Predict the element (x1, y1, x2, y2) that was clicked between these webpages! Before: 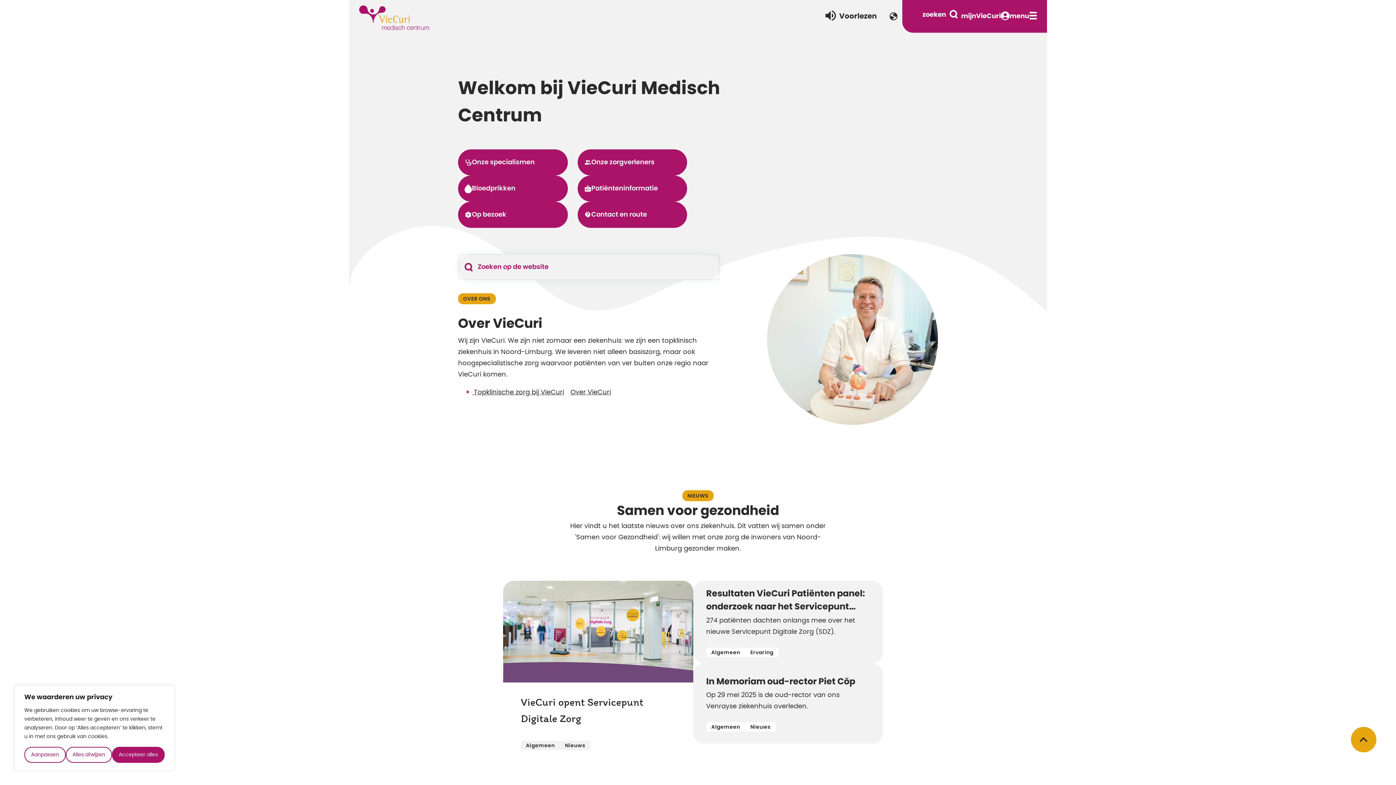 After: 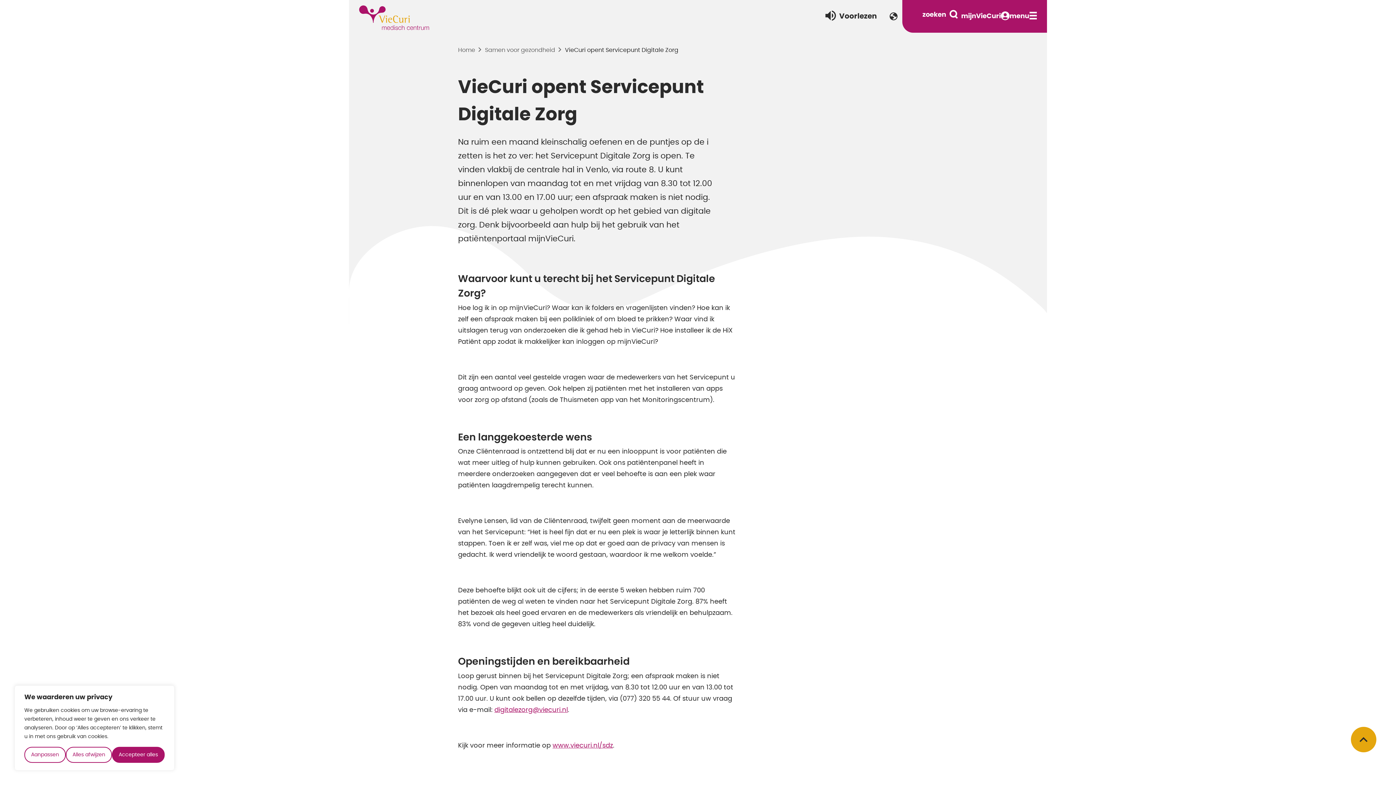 Action: bbox: (520, 695, 643, 727) label: VieCuri opent Servicepunt Digitale Zorg